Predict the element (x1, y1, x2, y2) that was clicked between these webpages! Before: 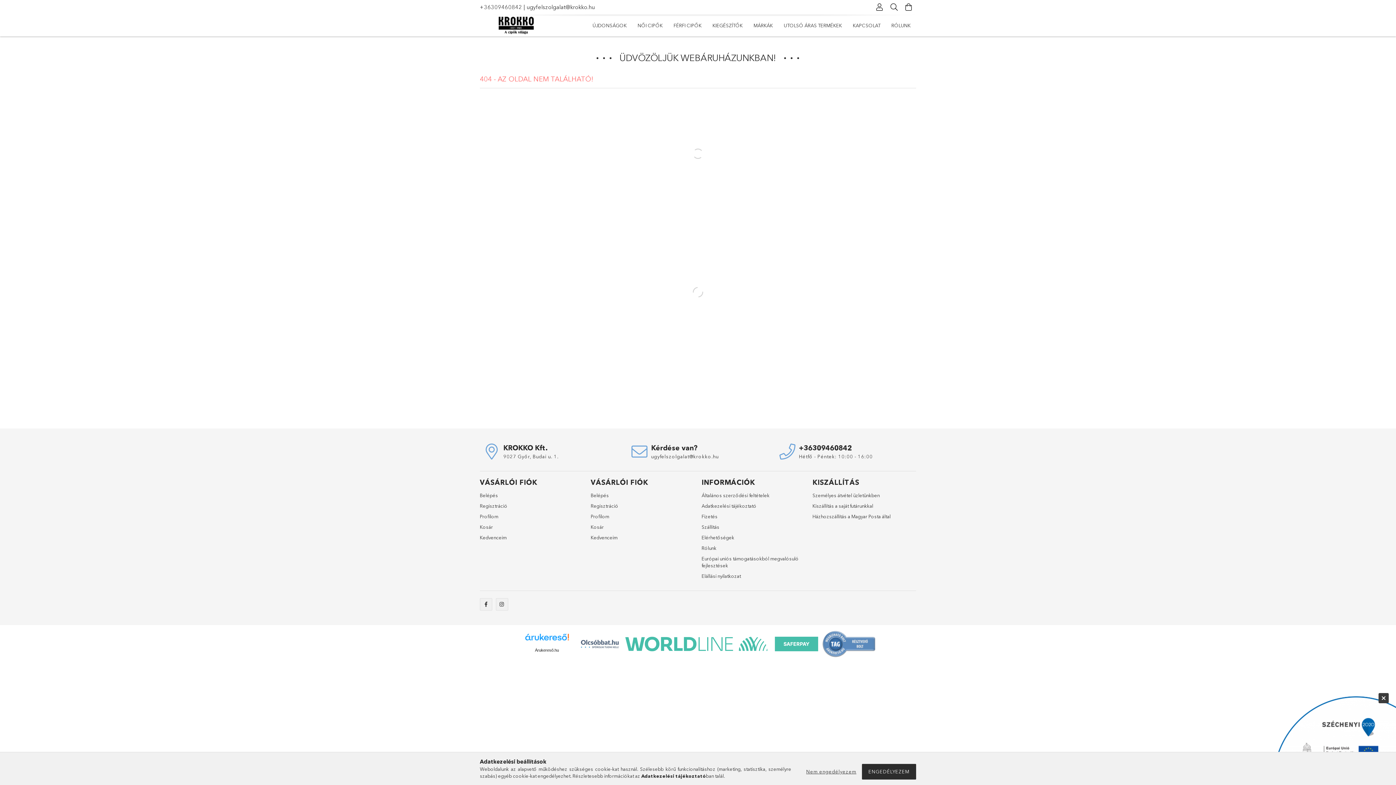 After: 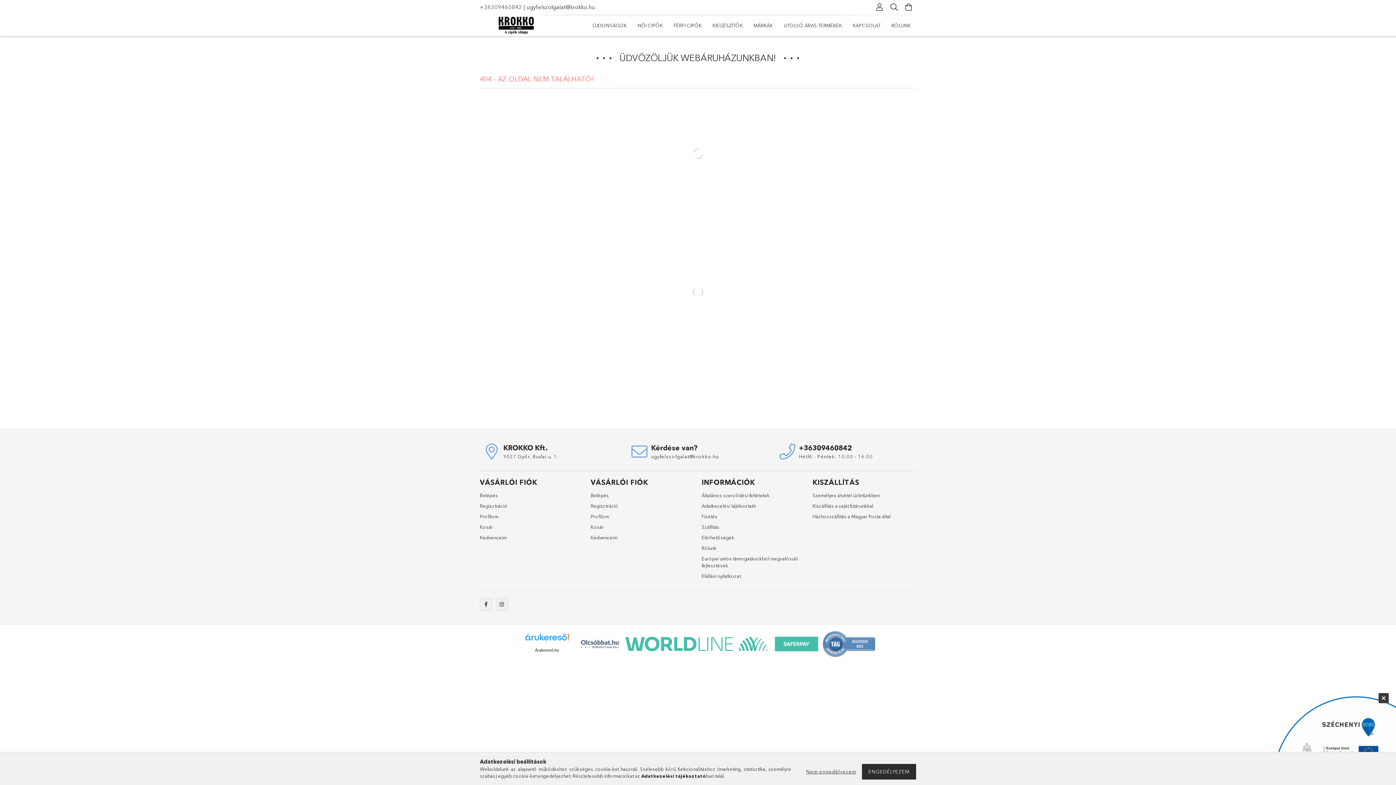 Action: bbox: (822, 640, 876, 647)